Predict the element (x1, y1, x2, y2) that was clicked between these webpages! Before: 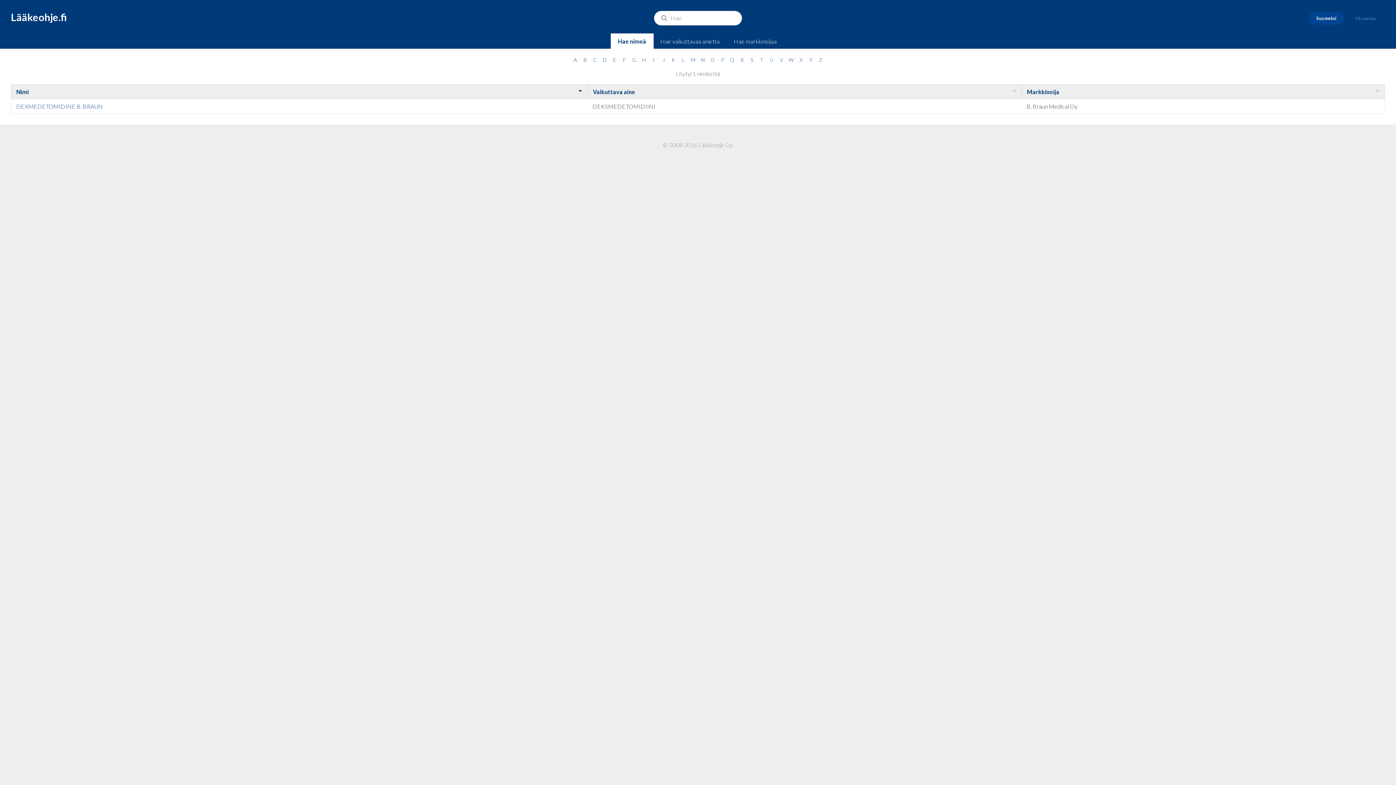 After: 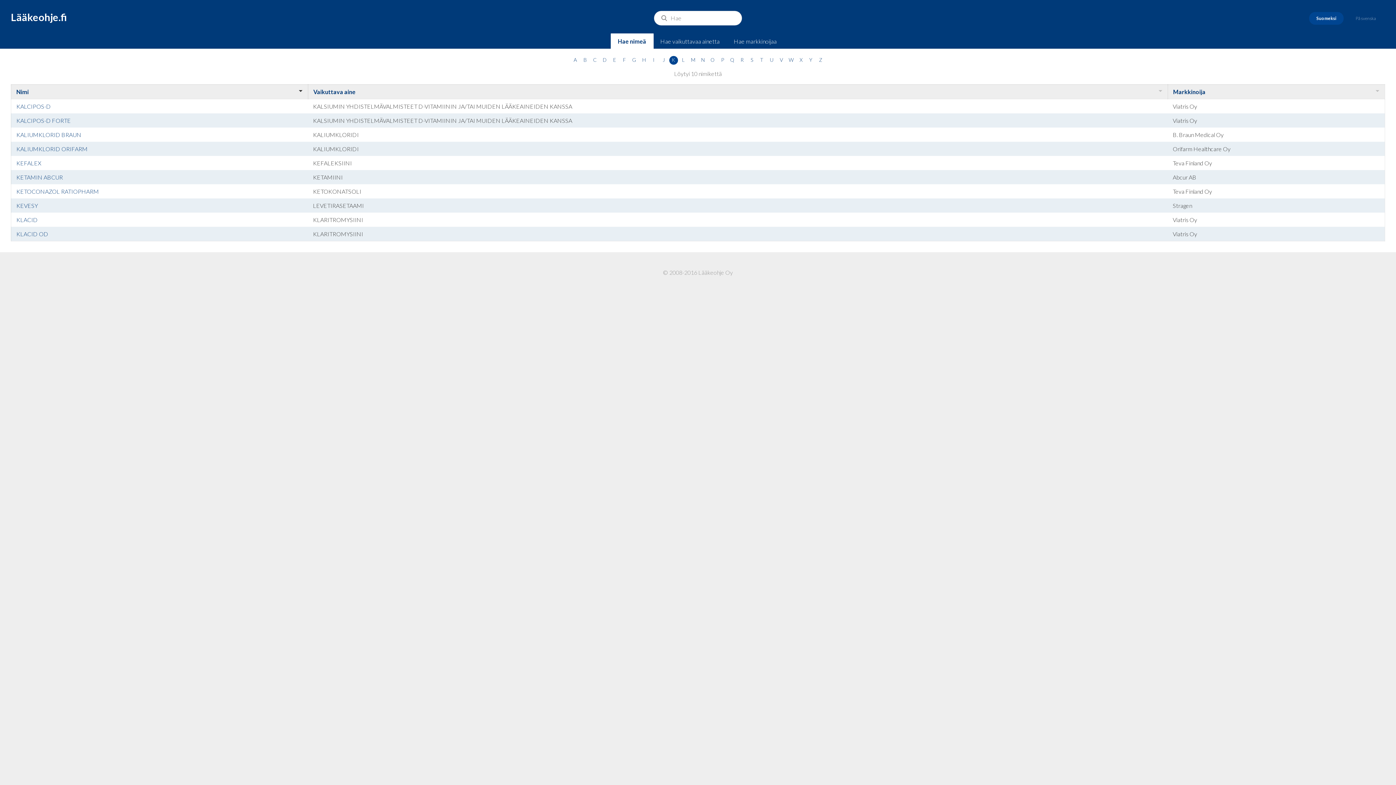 Action: label: K bbox: (669, 56, 678, 64)